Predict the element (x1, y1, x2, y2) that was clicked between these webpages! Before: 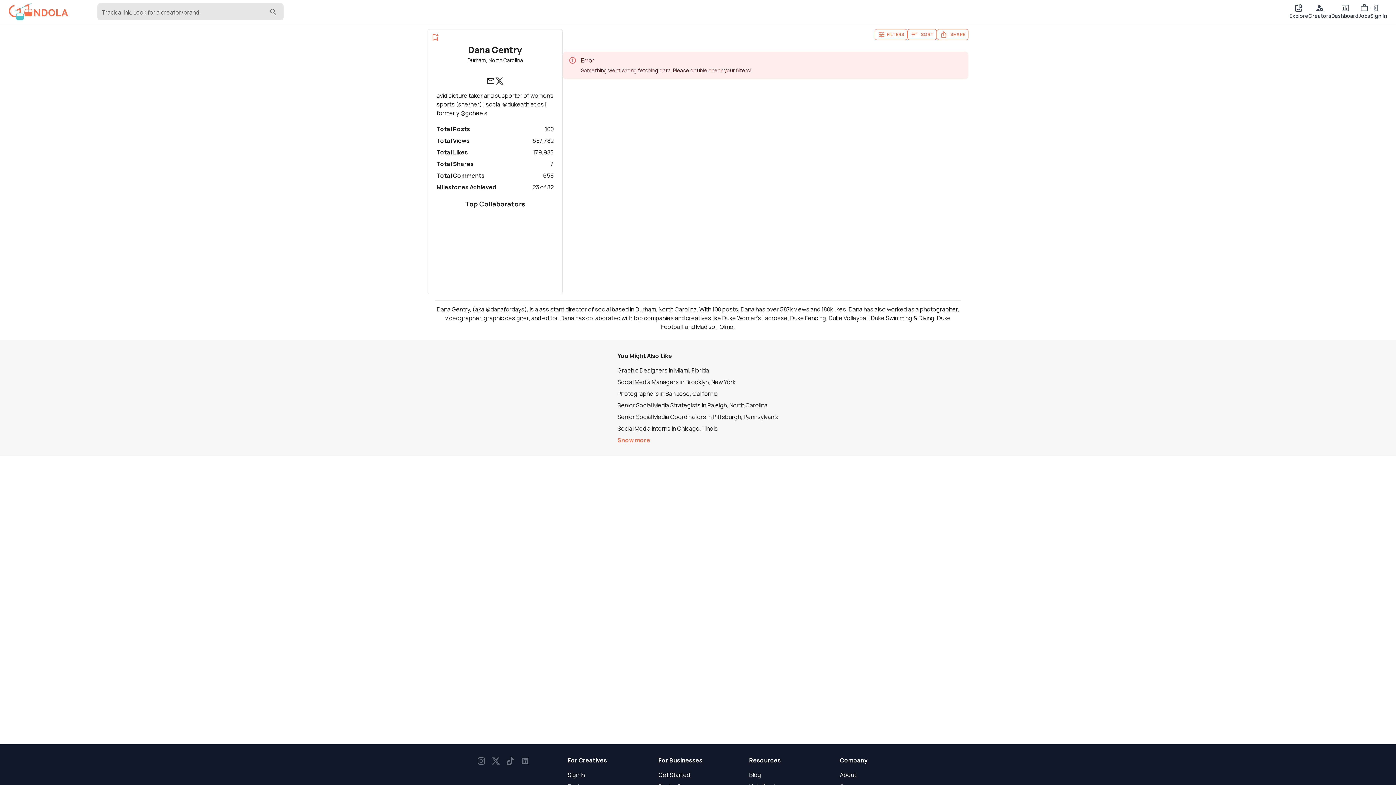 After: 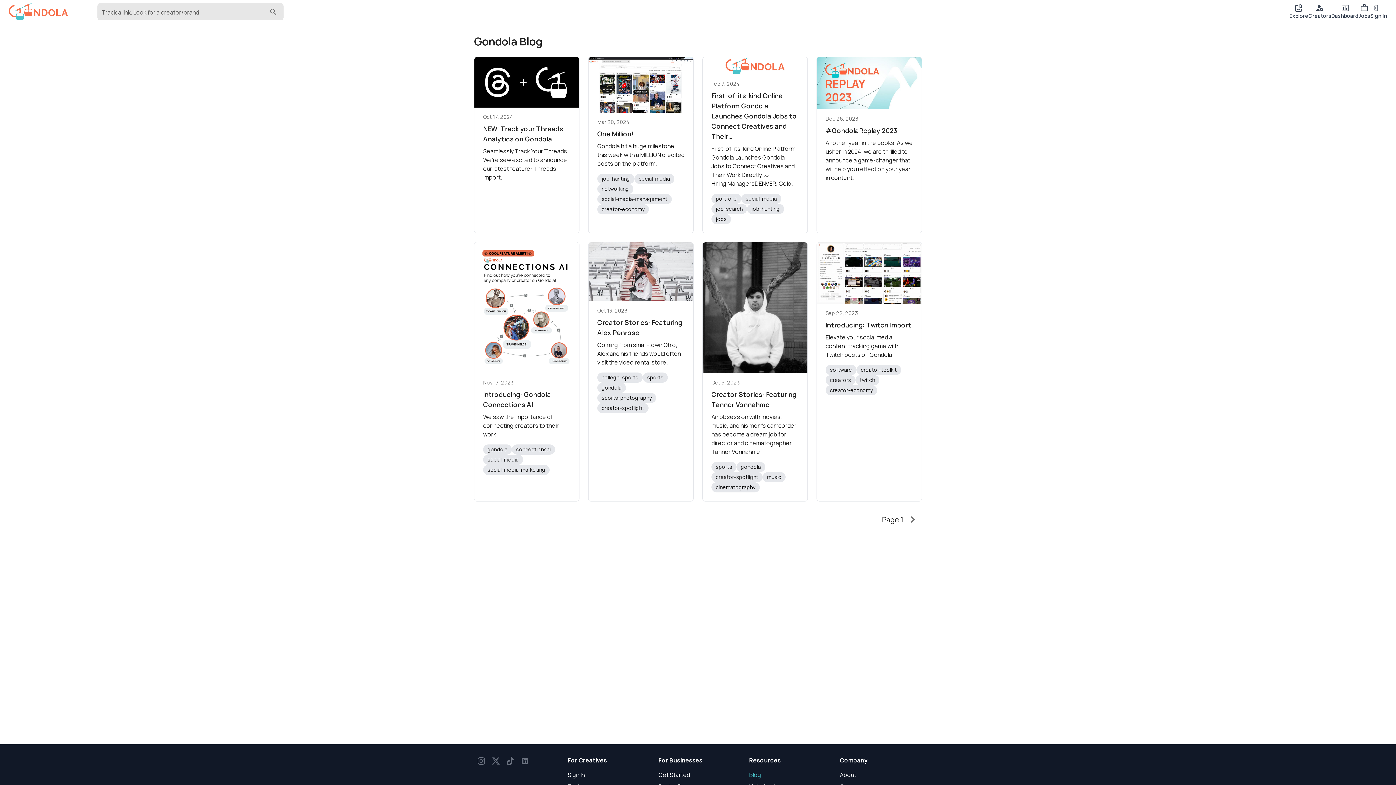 Action: label: Blog bbox: (749, 771, 761, 779)